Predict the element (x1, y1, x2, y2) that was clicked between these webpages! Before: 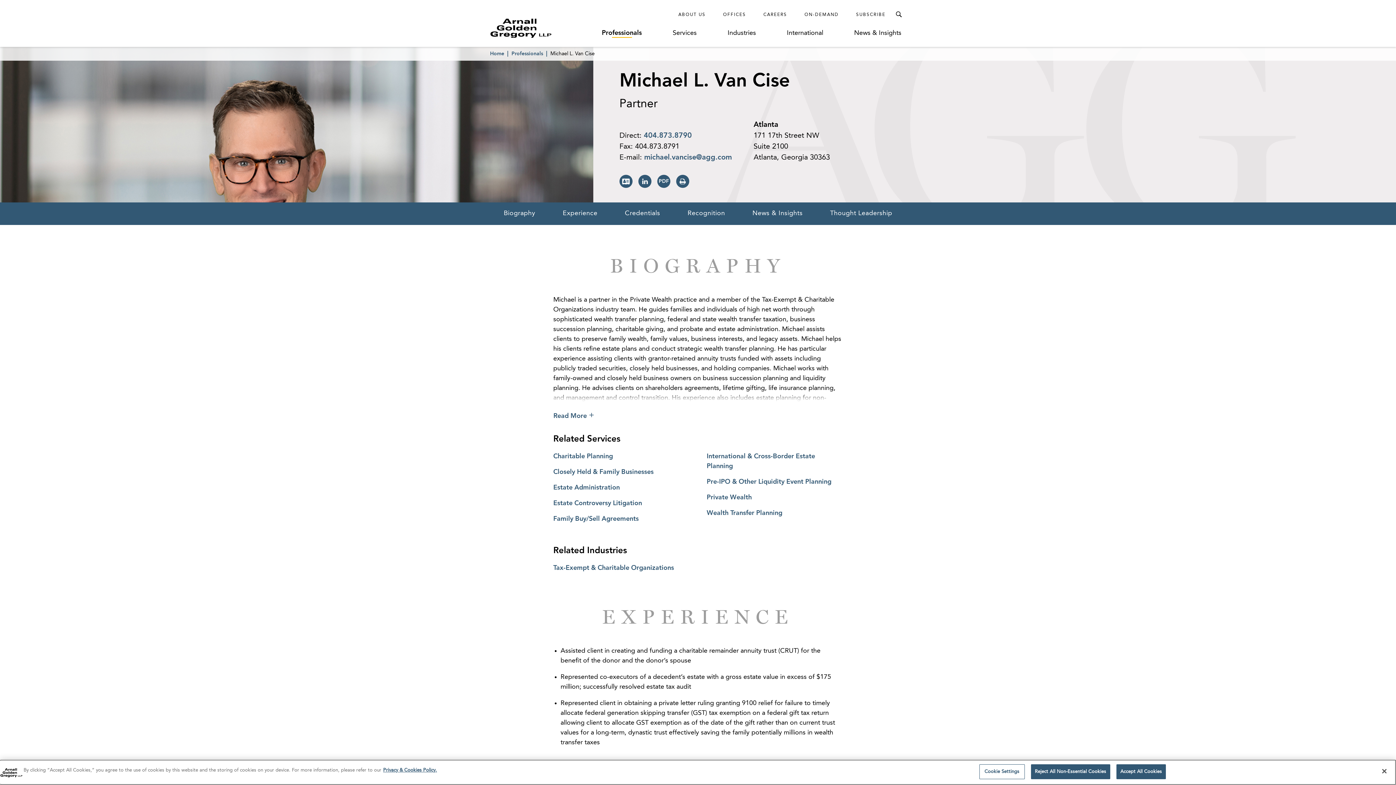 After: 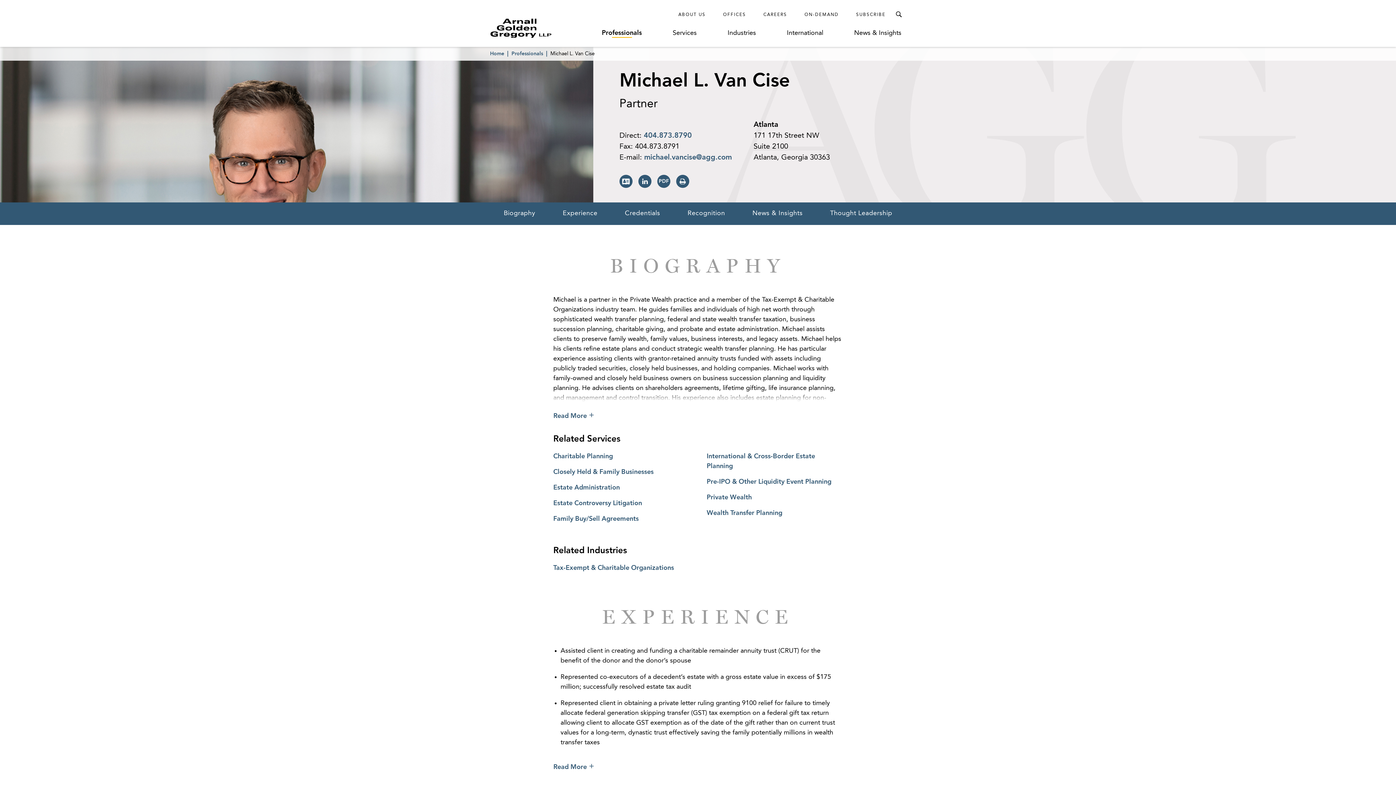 Action: label: Accept All Cookies bbox: (1116, 764, 1166, 779)